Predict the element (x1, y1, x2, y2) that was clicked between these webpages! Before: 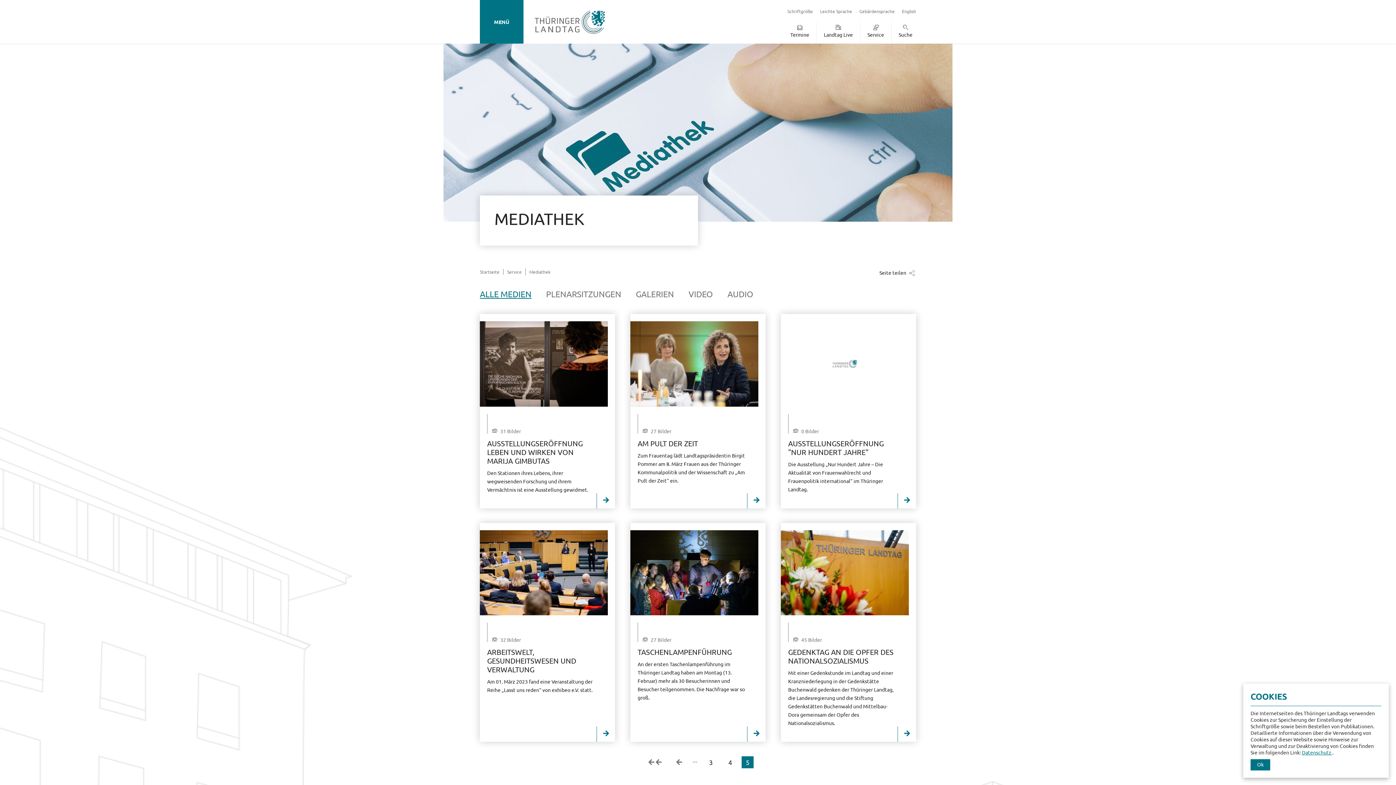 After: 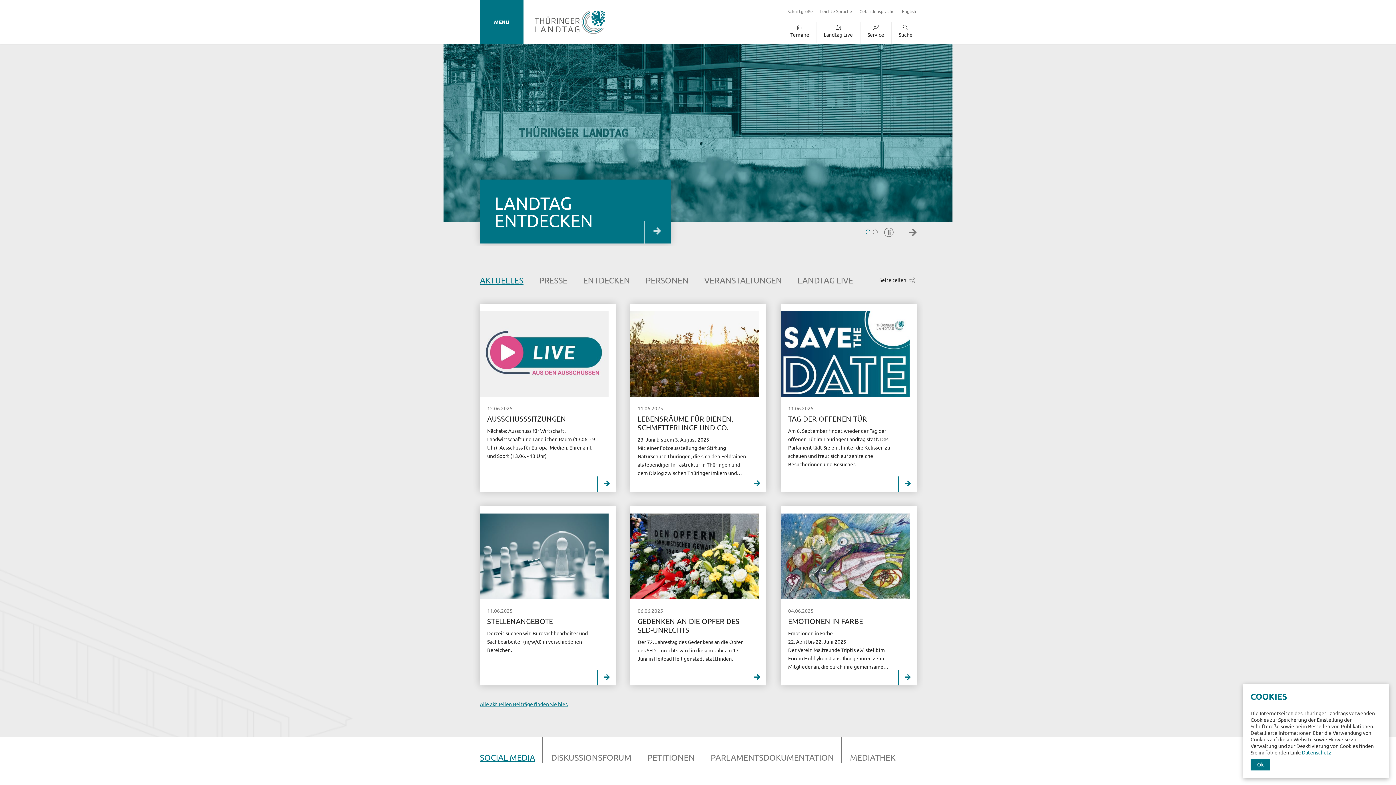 Action: bbox: (530, 32, 609, 38)